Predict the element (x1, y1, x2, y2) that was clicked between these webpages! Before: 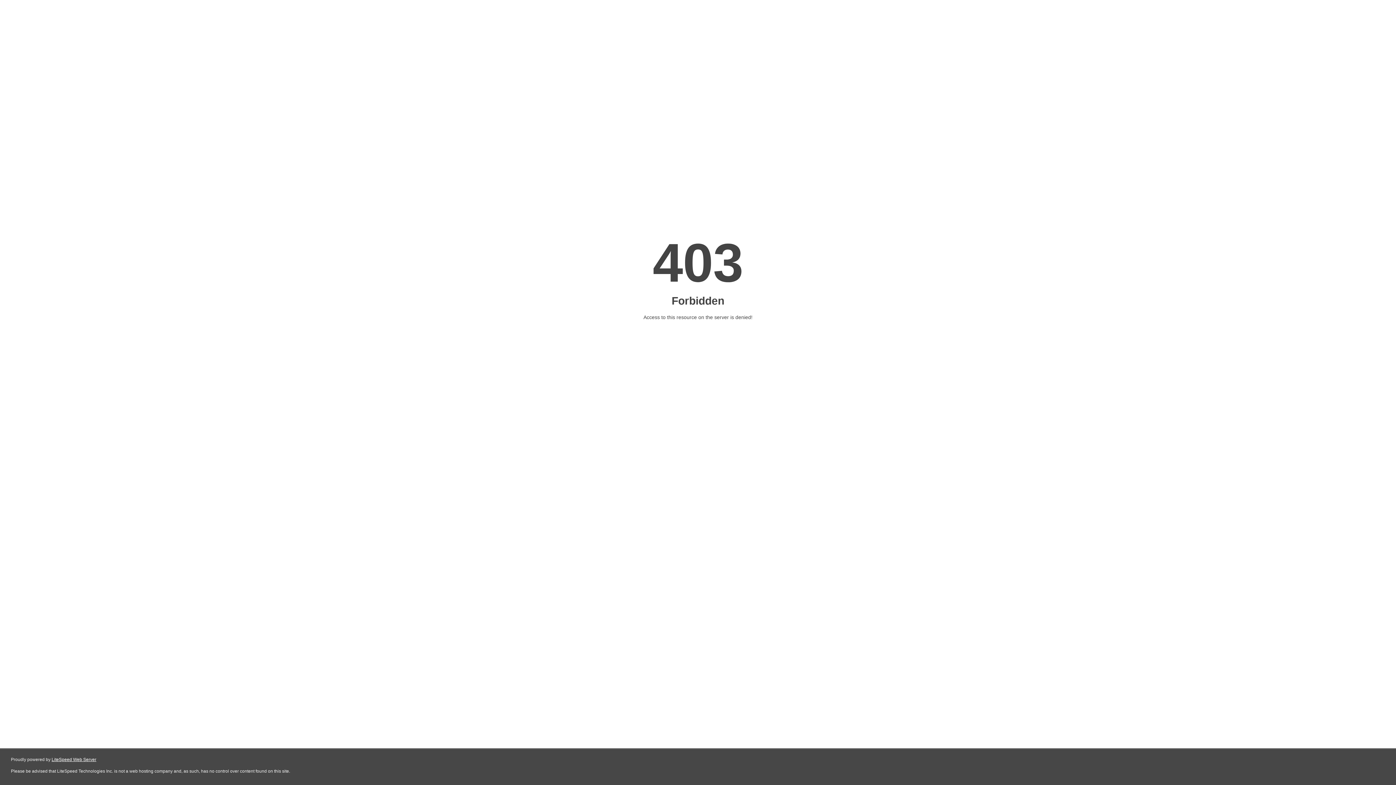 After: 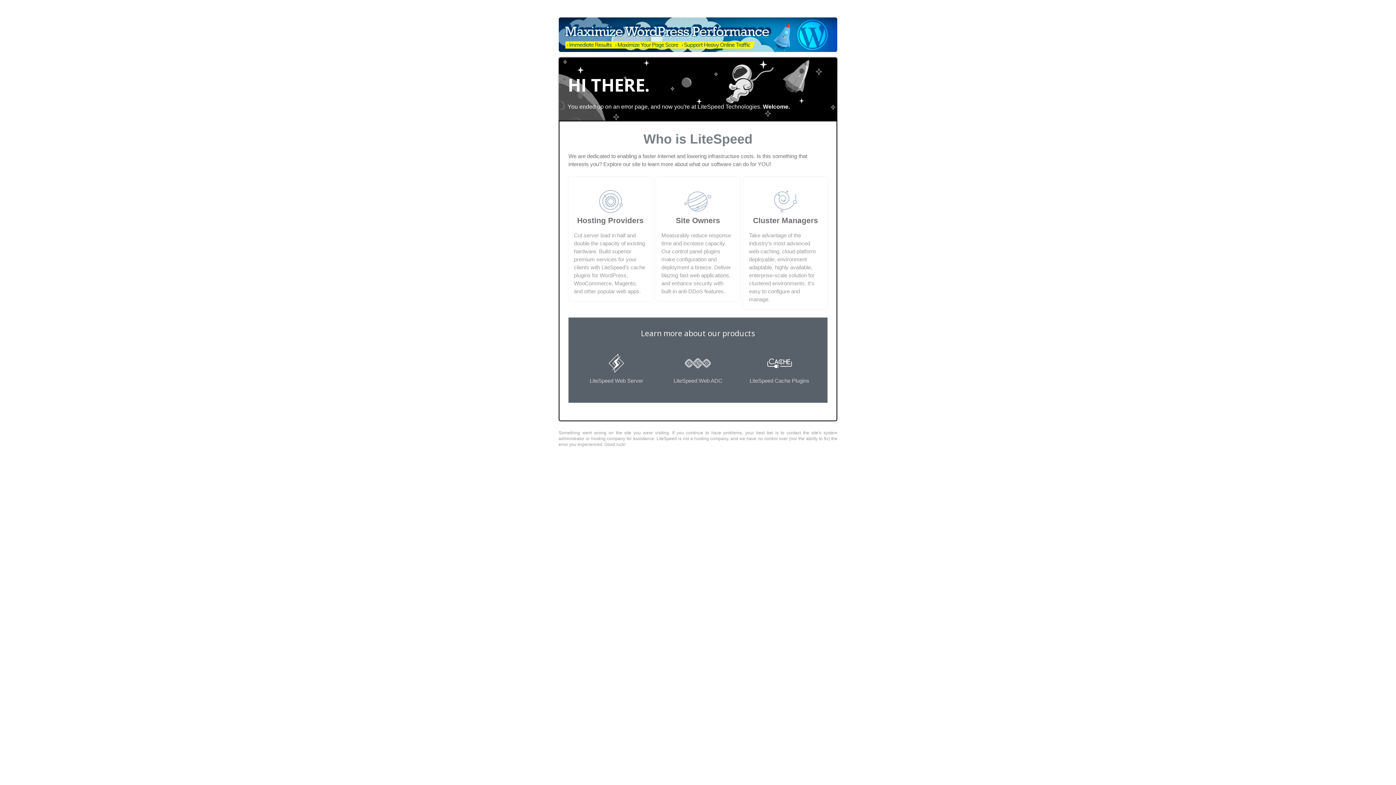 Action: label: LiteSpeed Web Server bbox: (51, 757, 96, 762)